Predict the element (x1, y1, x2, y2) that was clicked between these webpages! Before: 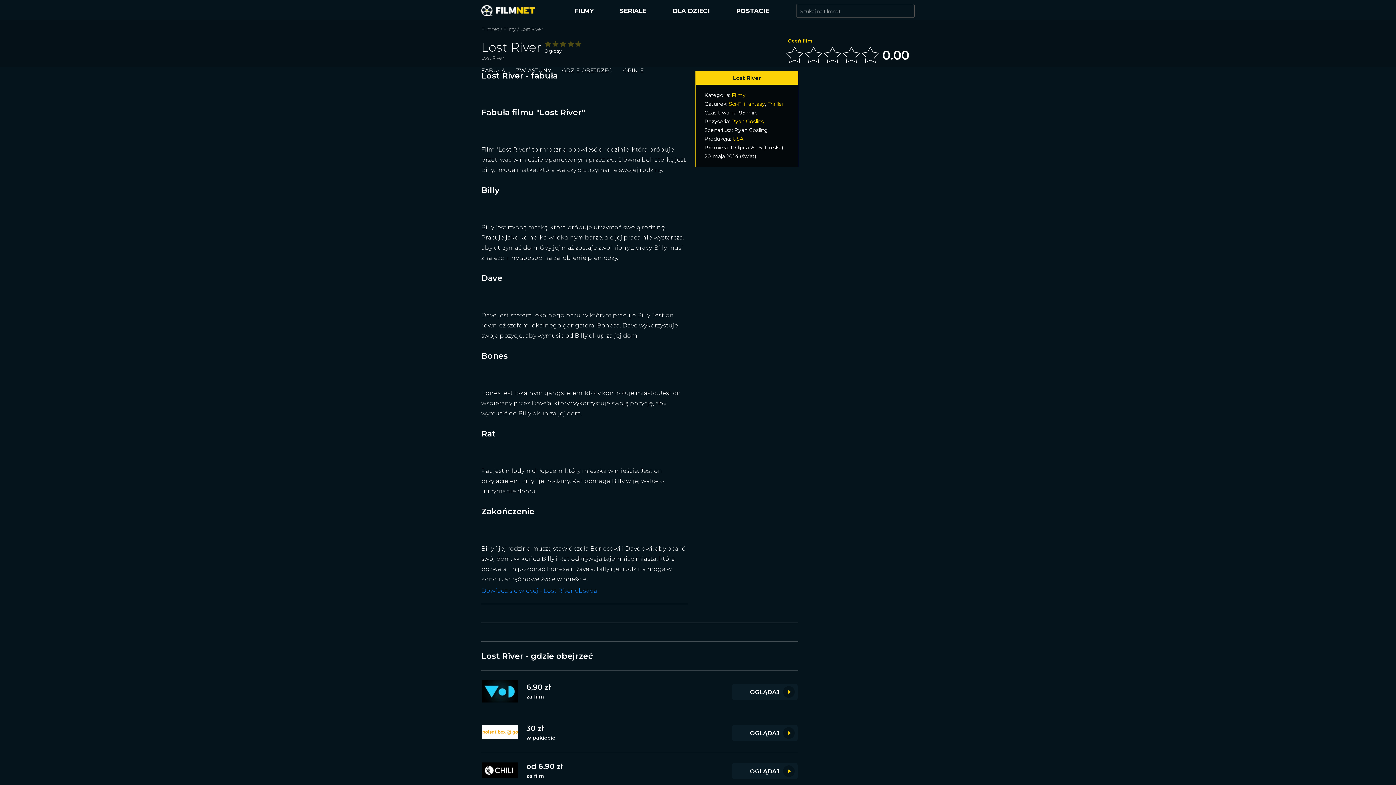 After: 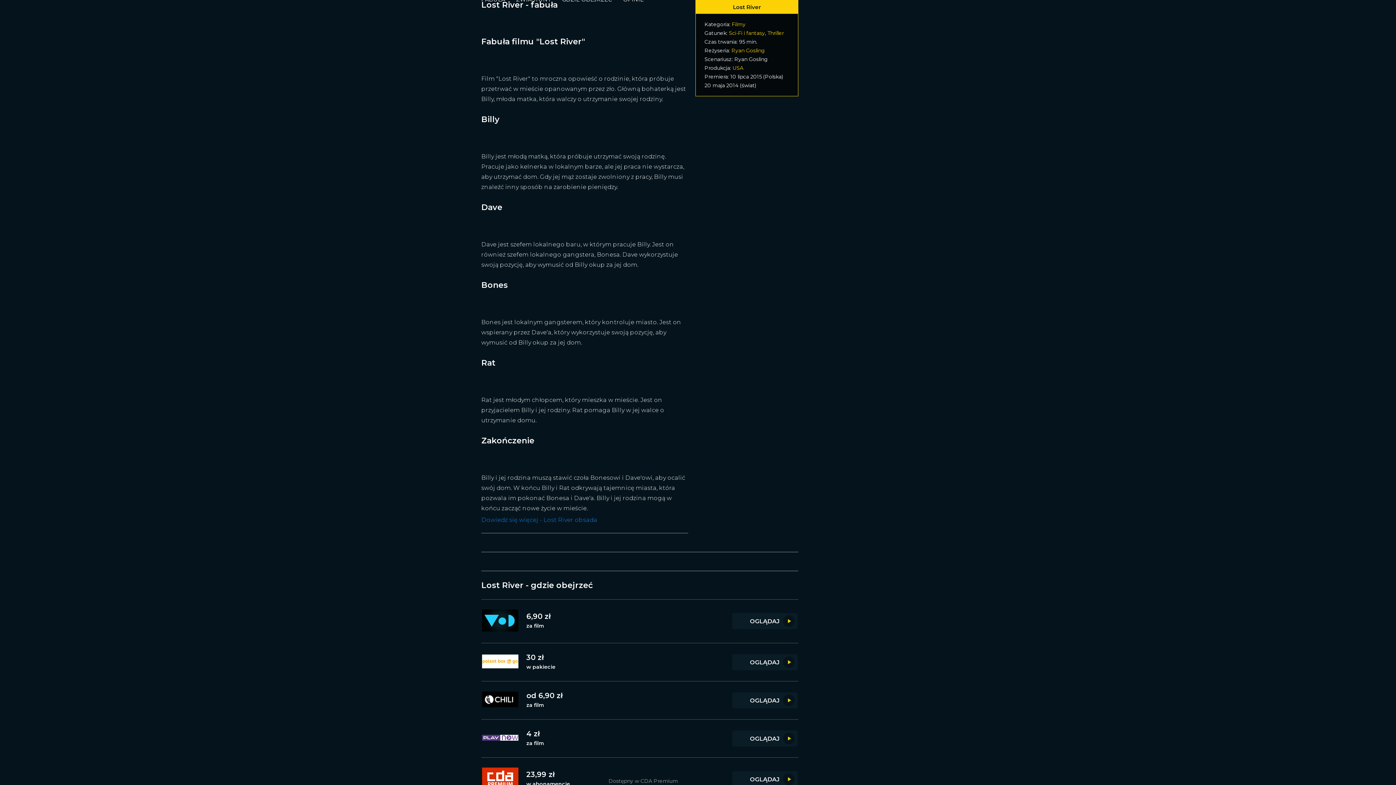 Action: bbox: (481, 66, 505, 73) label: FABUŁA